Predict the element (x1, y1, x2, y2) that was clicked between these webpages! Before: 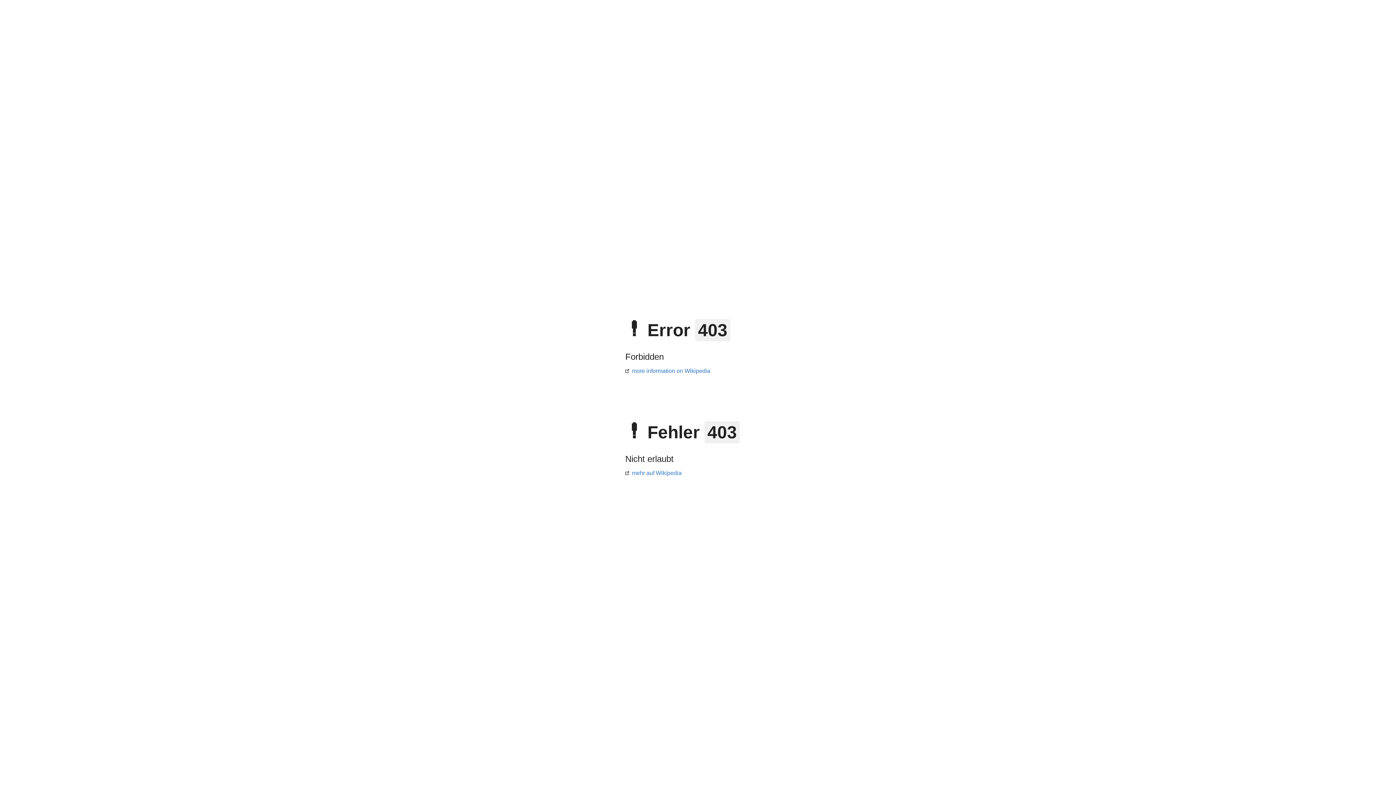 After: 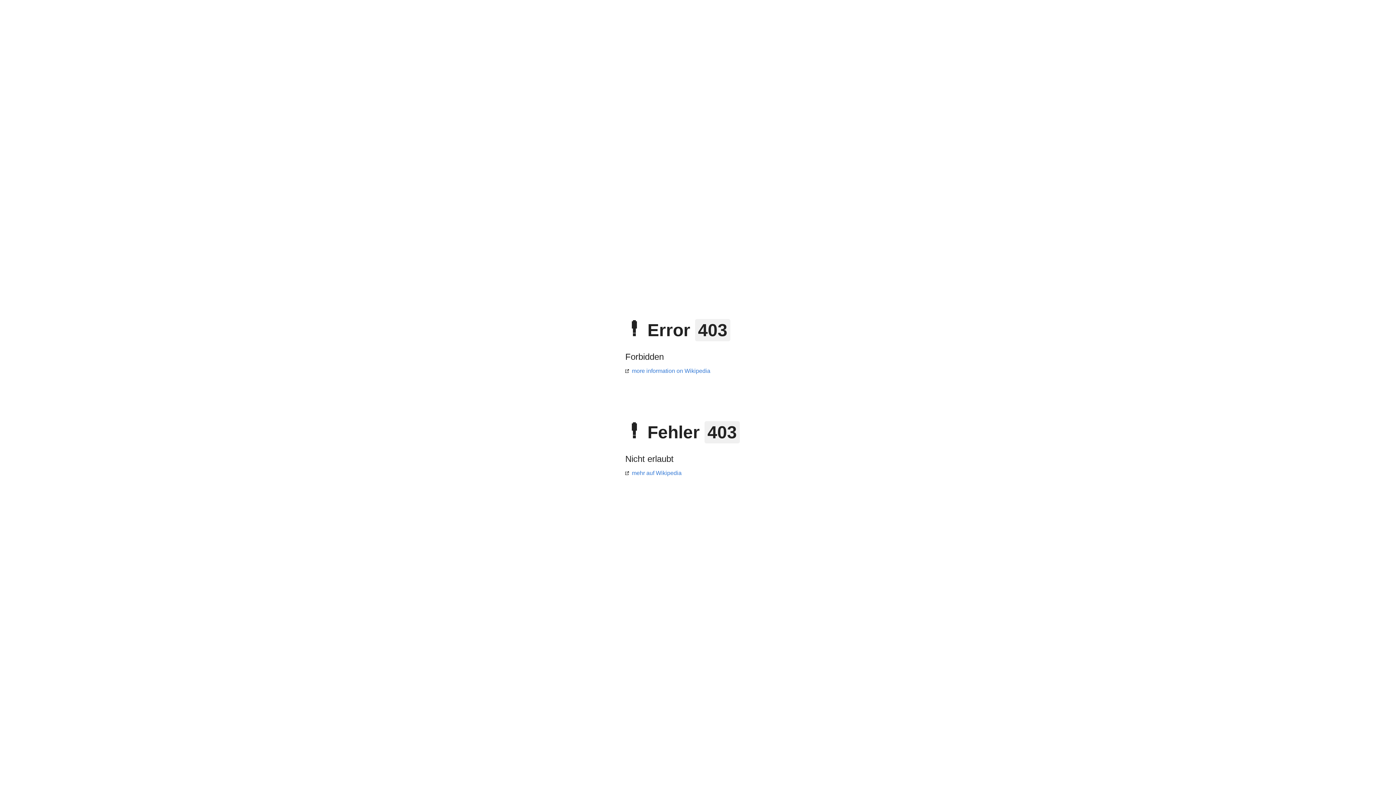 Action: label: mehr auf Wikipedia bbox: (625, 470, 681, 476)